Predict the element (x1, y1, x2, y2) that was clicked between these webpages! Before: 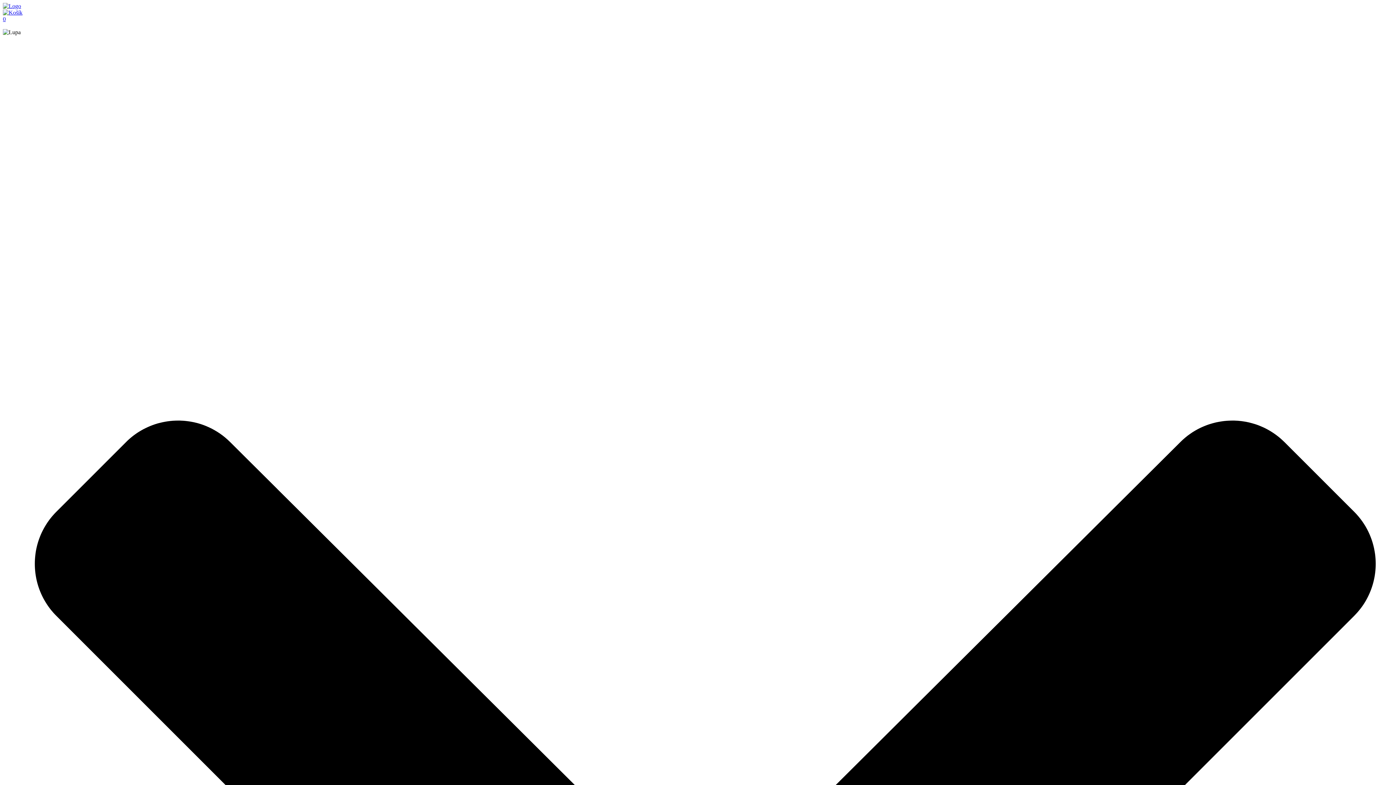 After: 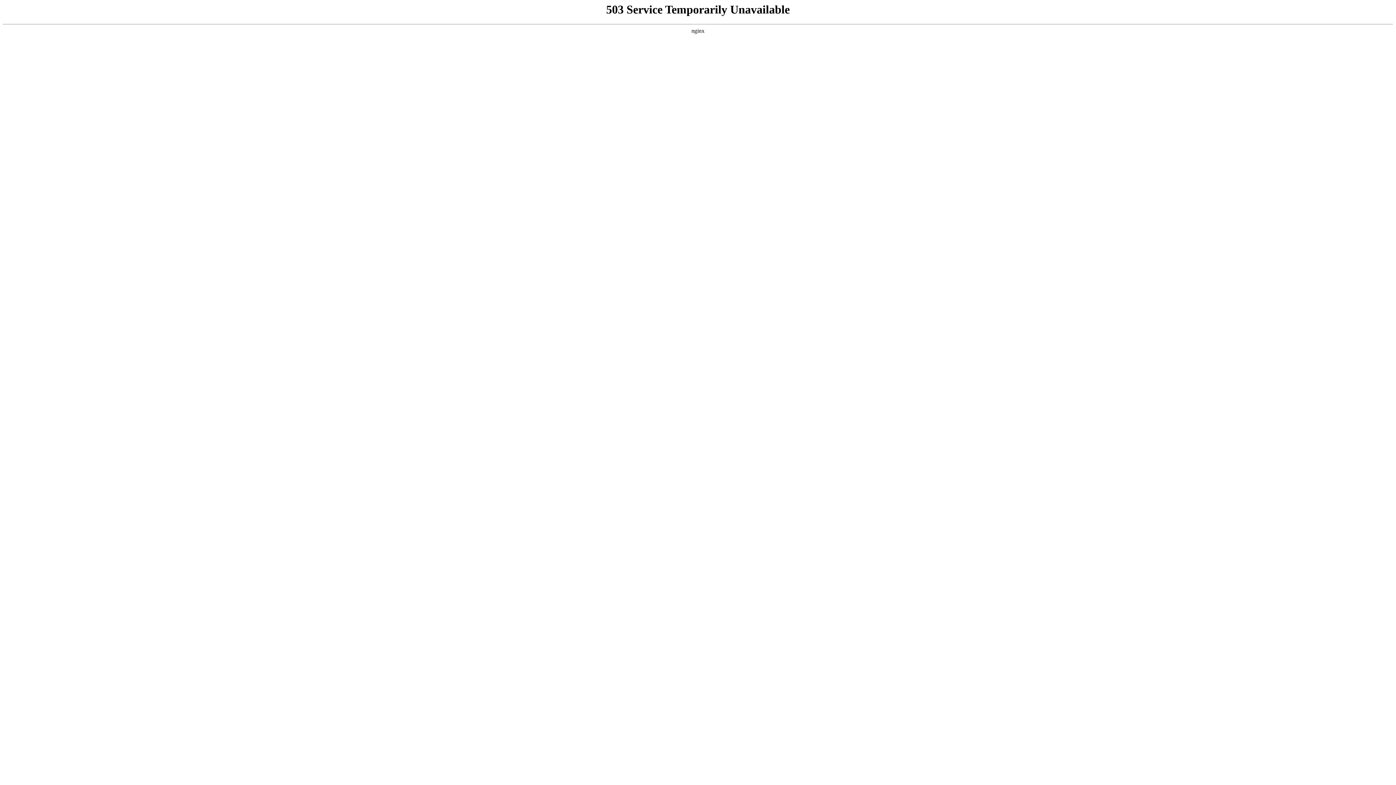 Action: label: 0 bbox: (2, 9, 1393, 22)